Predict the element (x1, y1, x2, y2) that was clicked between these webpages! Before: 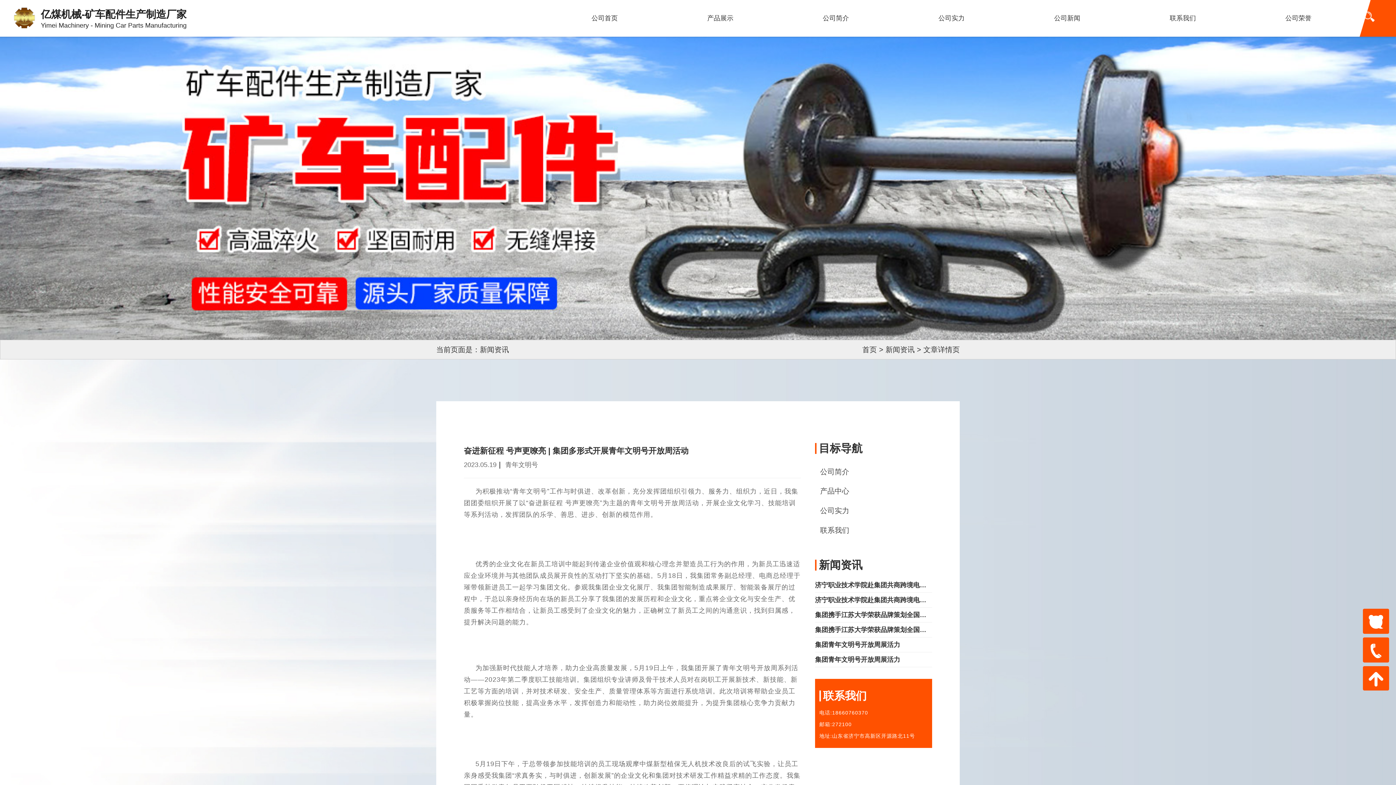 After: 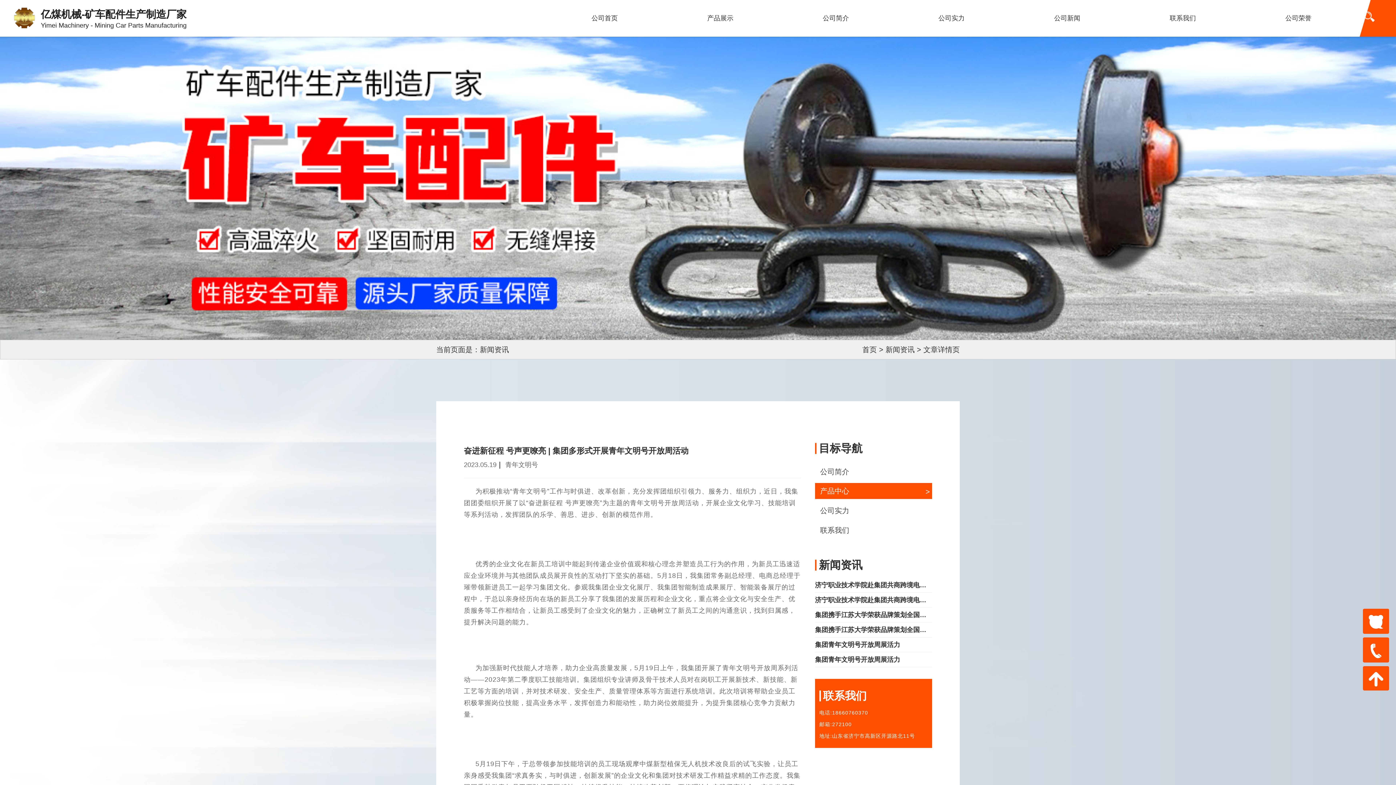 Action: label: 产品中心 bbox: (815, 483, 932, 499)